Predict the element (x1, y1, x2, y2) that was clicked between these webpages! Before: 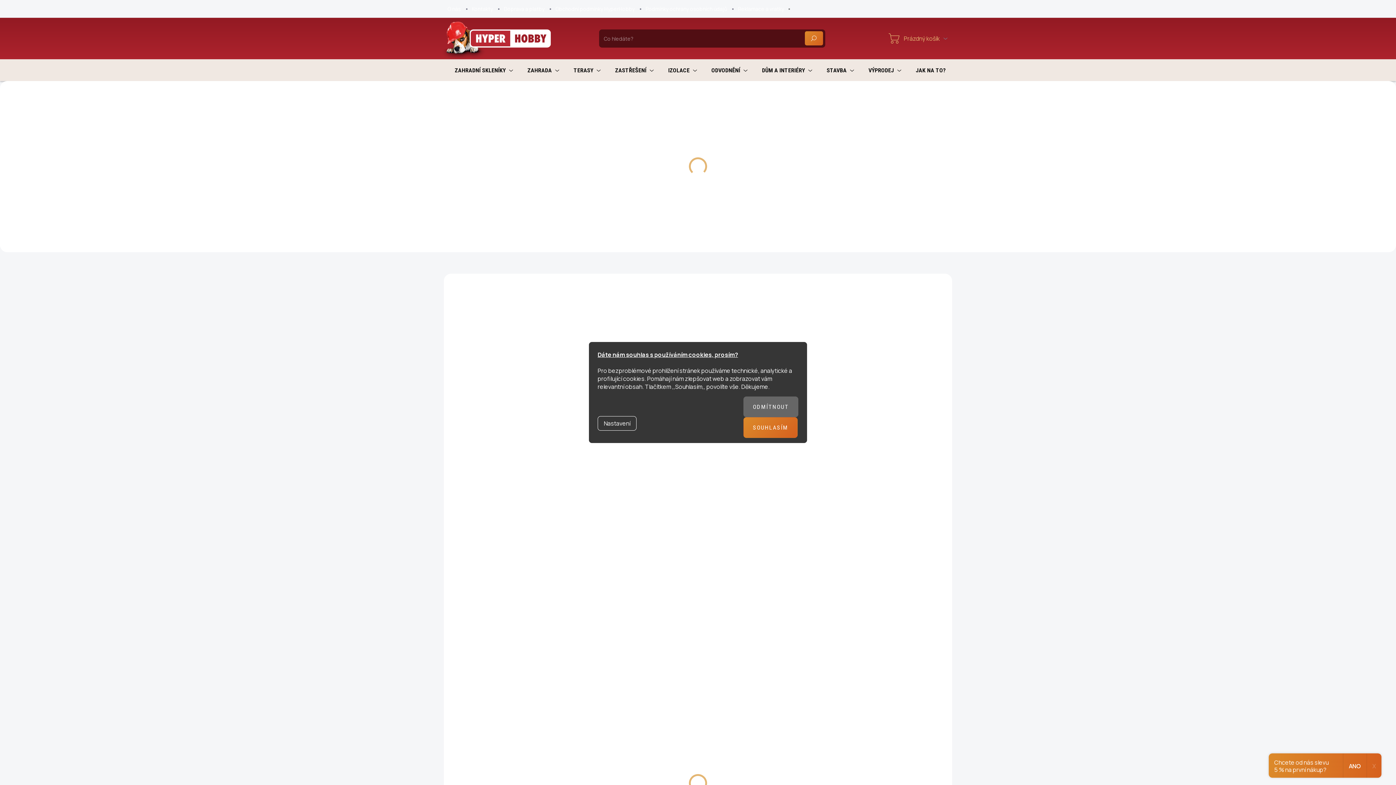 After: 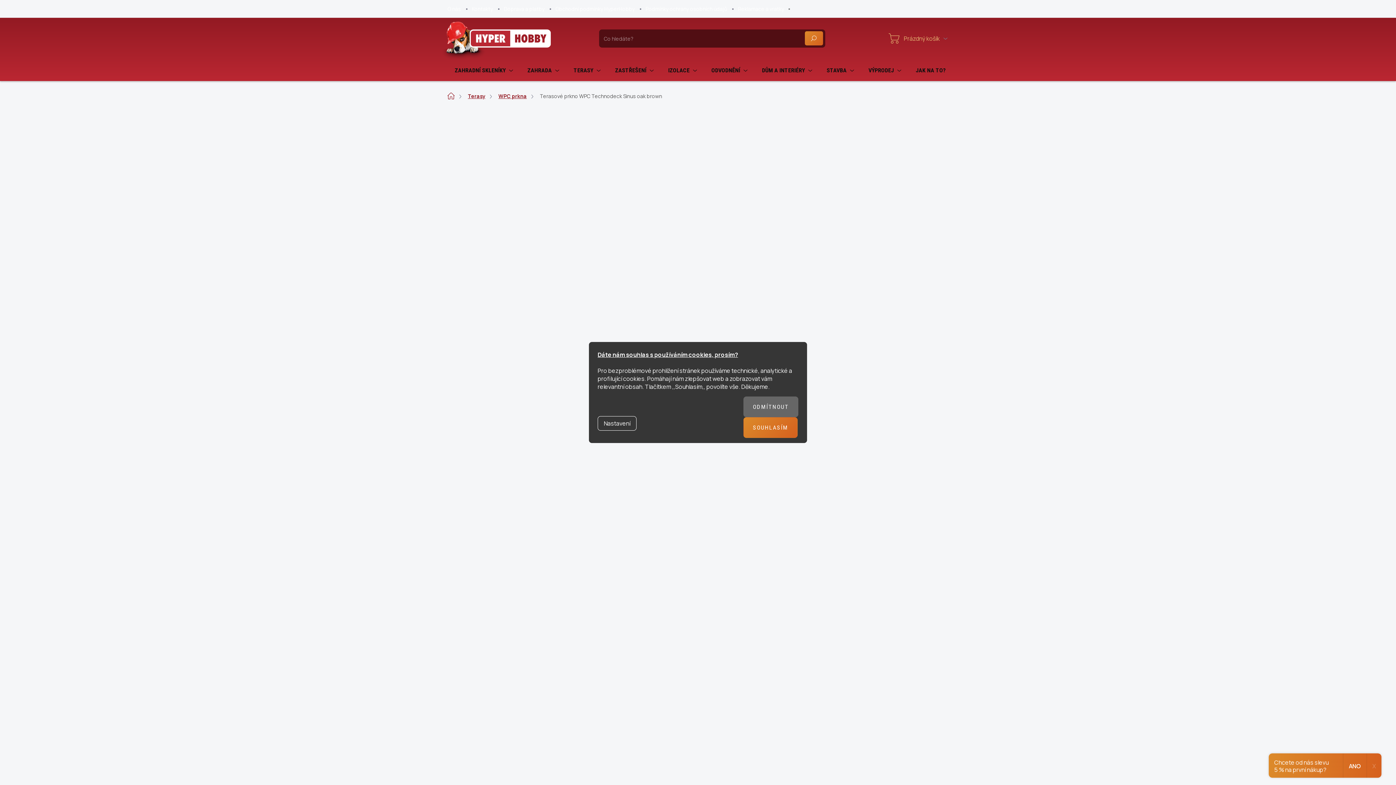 Action: label: DETAIL bbox: (904, 435, 937, 454)